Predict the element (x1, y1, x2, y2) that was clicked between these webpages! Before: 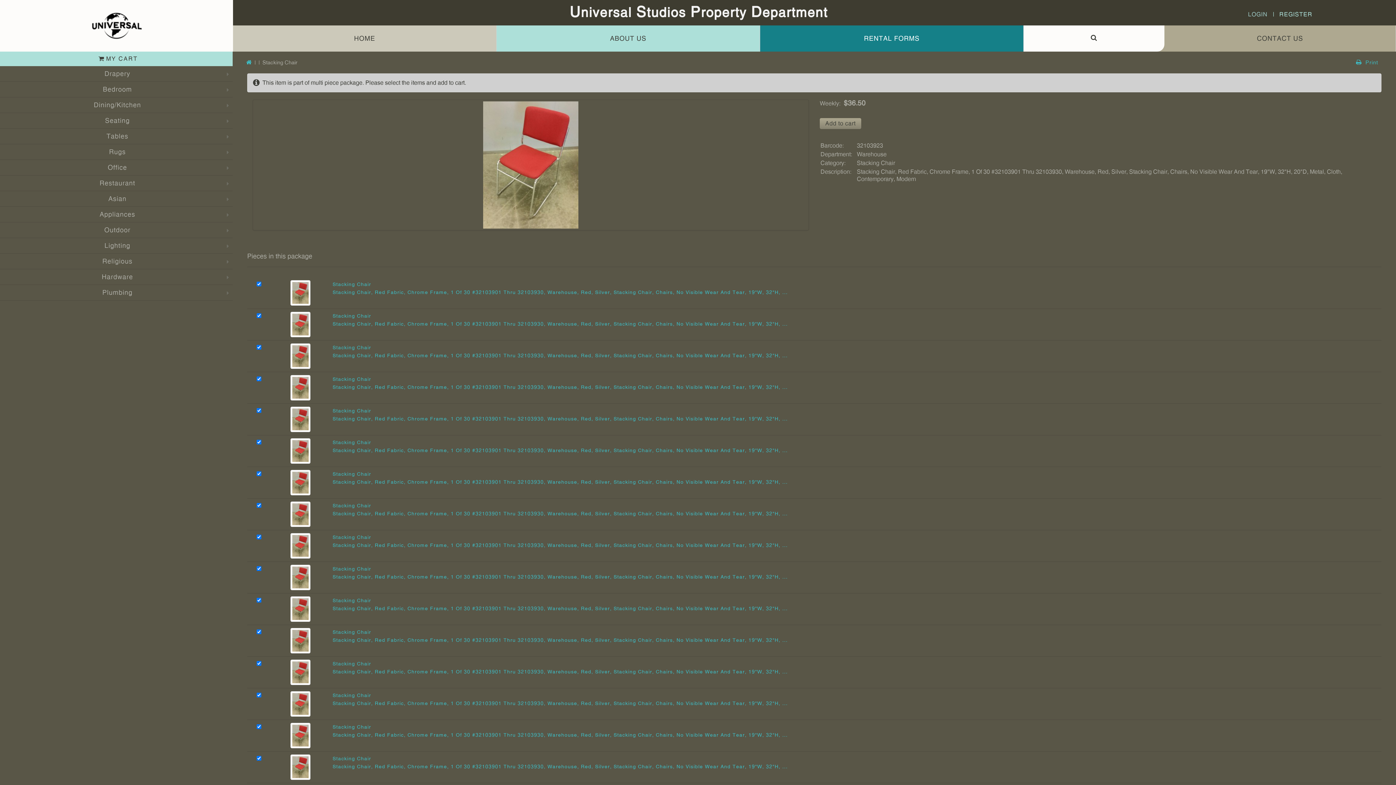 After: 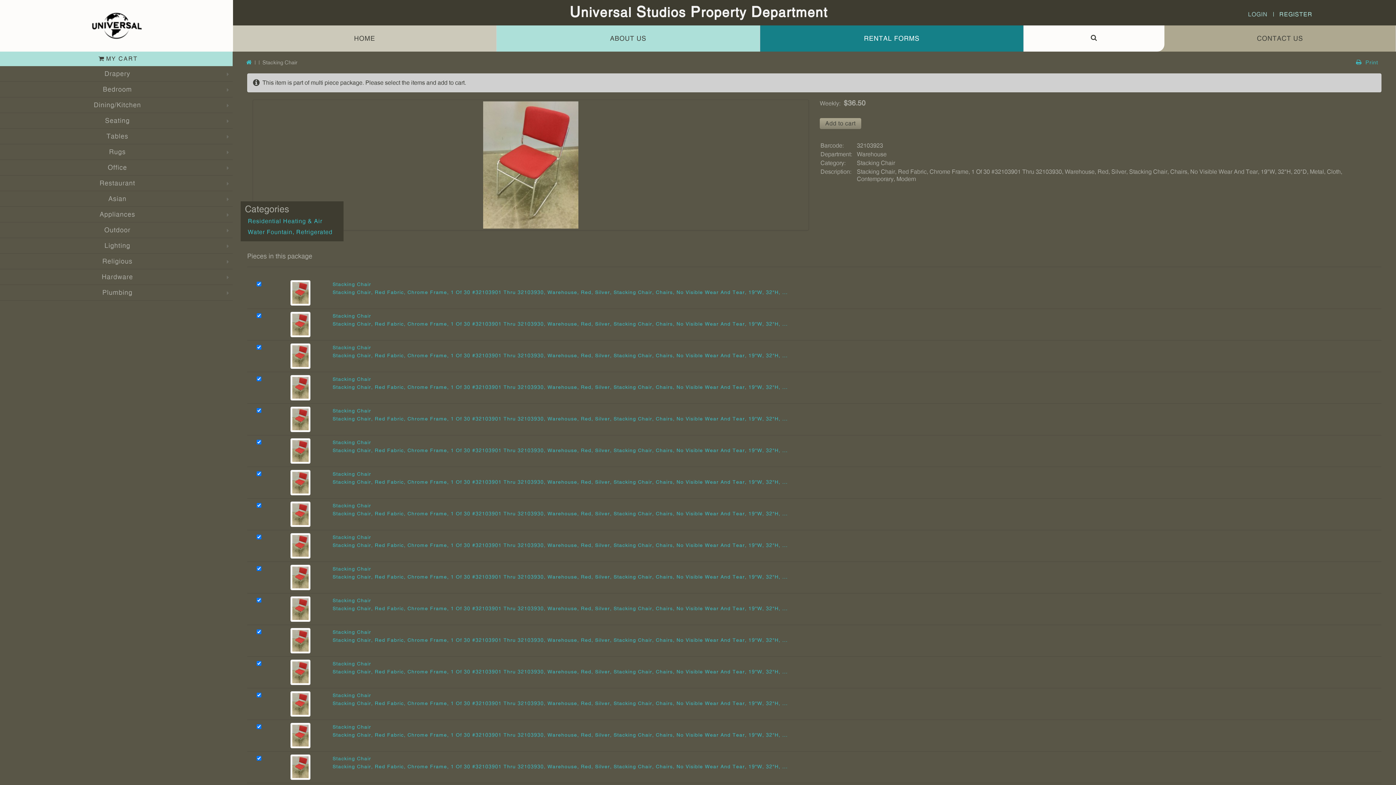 Action: bbox: (99, 209, 135, 220) label: Appliances